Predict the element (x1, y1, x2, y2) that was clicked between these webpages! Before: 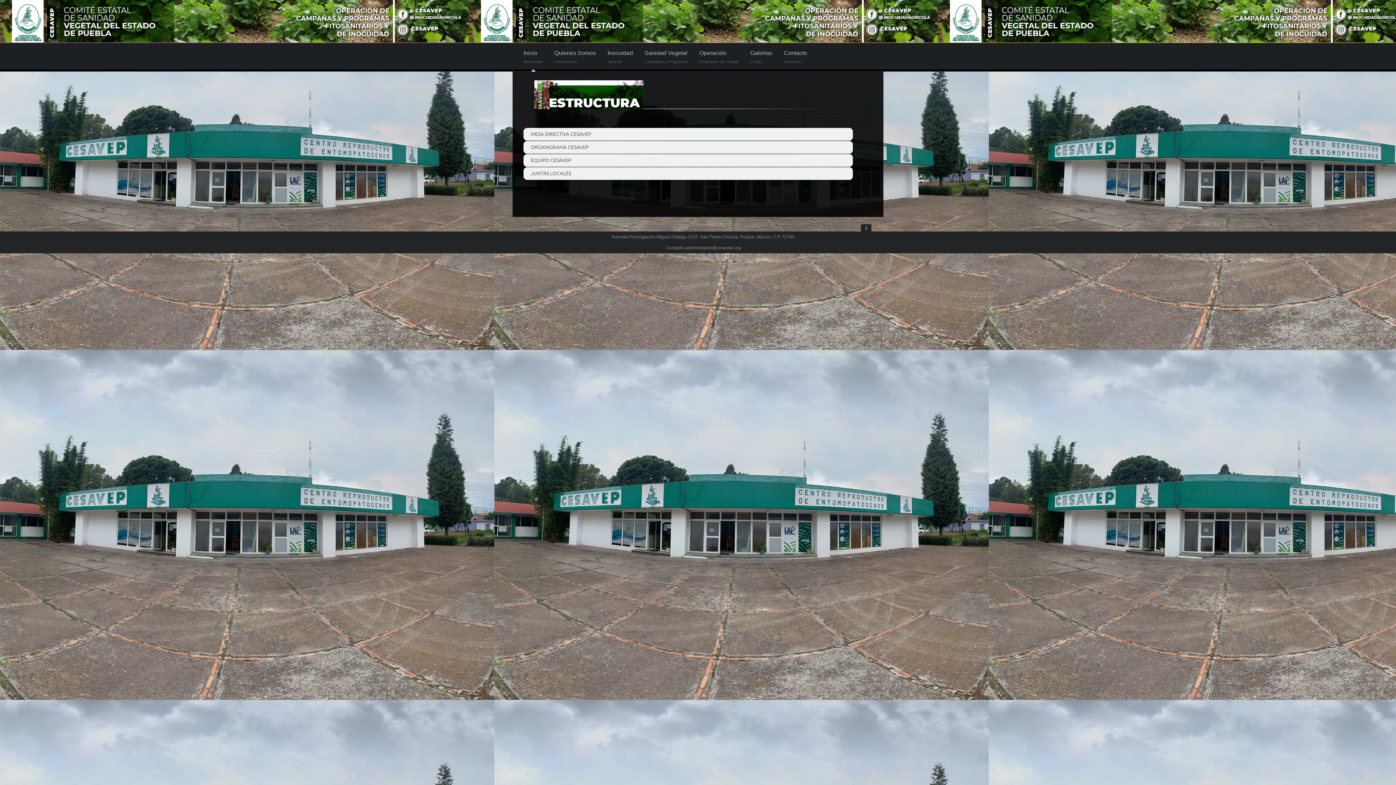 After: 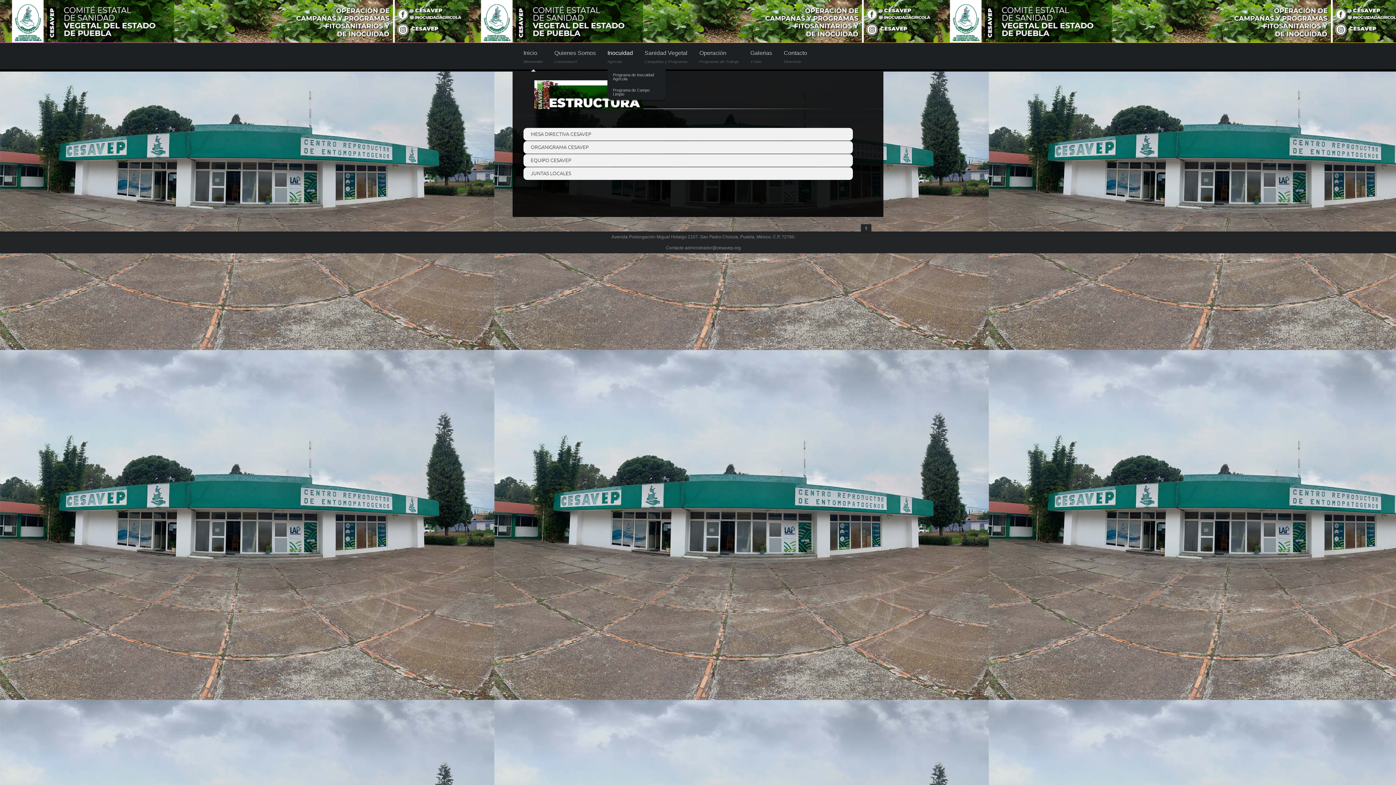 Action: label: Inocuidad
Agrícola bbox: (607, 50, 633, 63)